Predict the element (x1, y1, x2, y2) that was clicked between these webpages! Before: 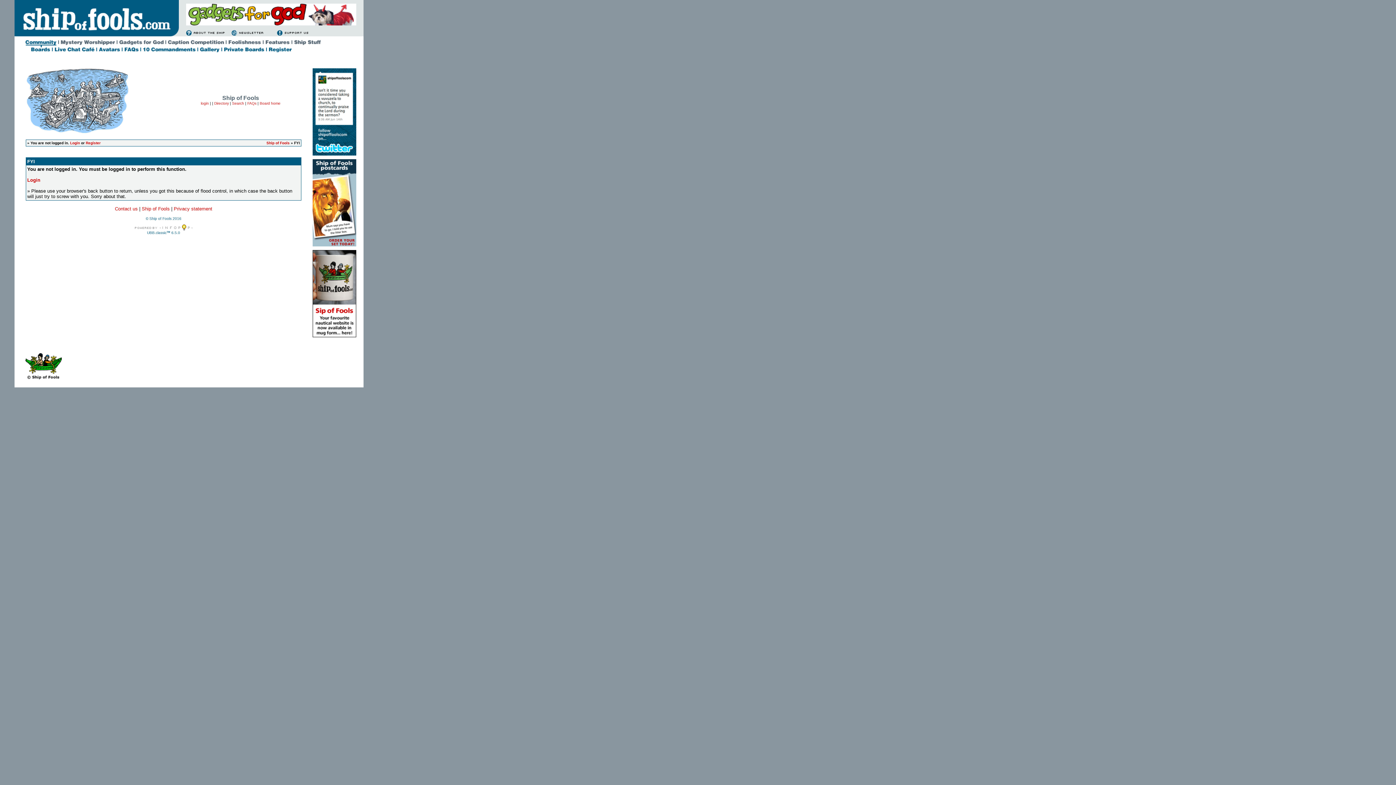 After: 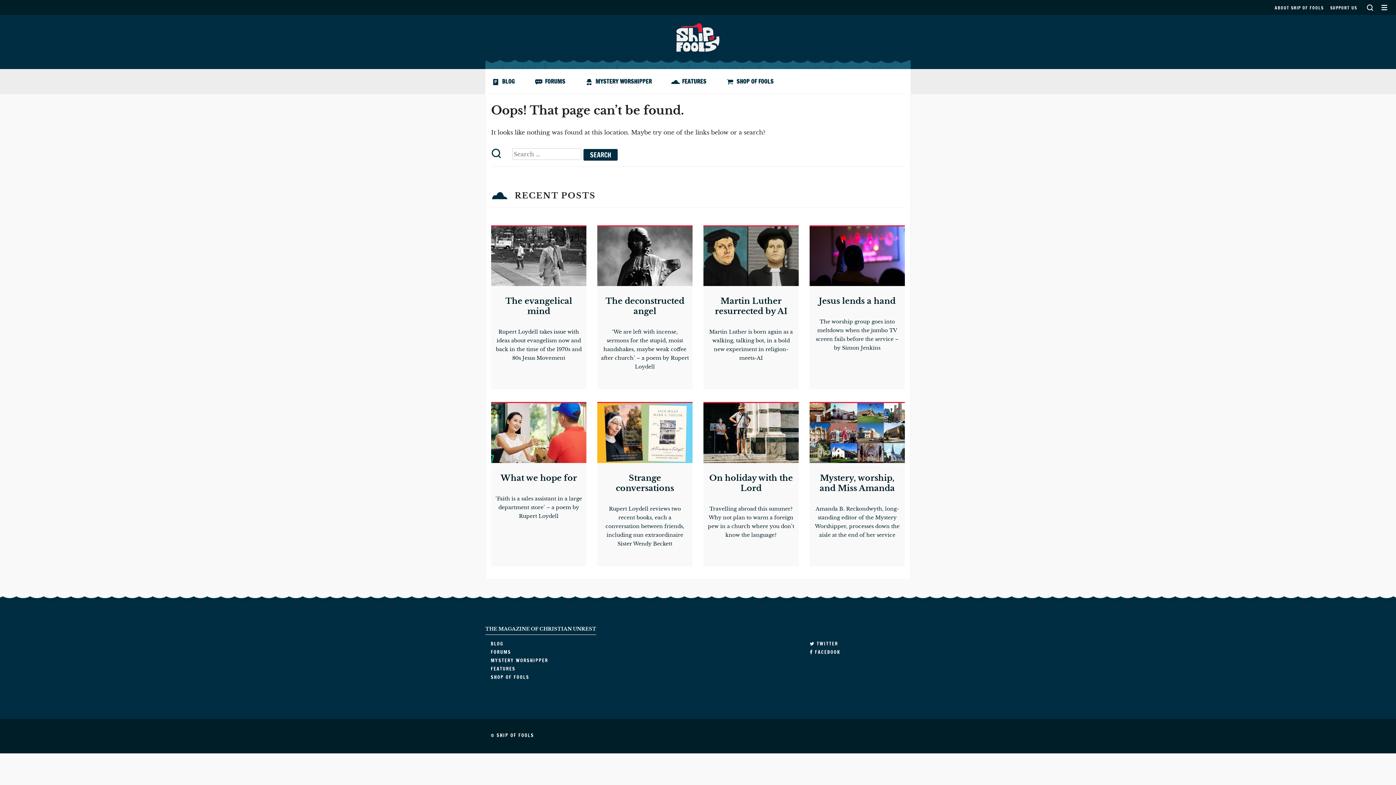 Action: bbox: (231, 31, 273, 36)